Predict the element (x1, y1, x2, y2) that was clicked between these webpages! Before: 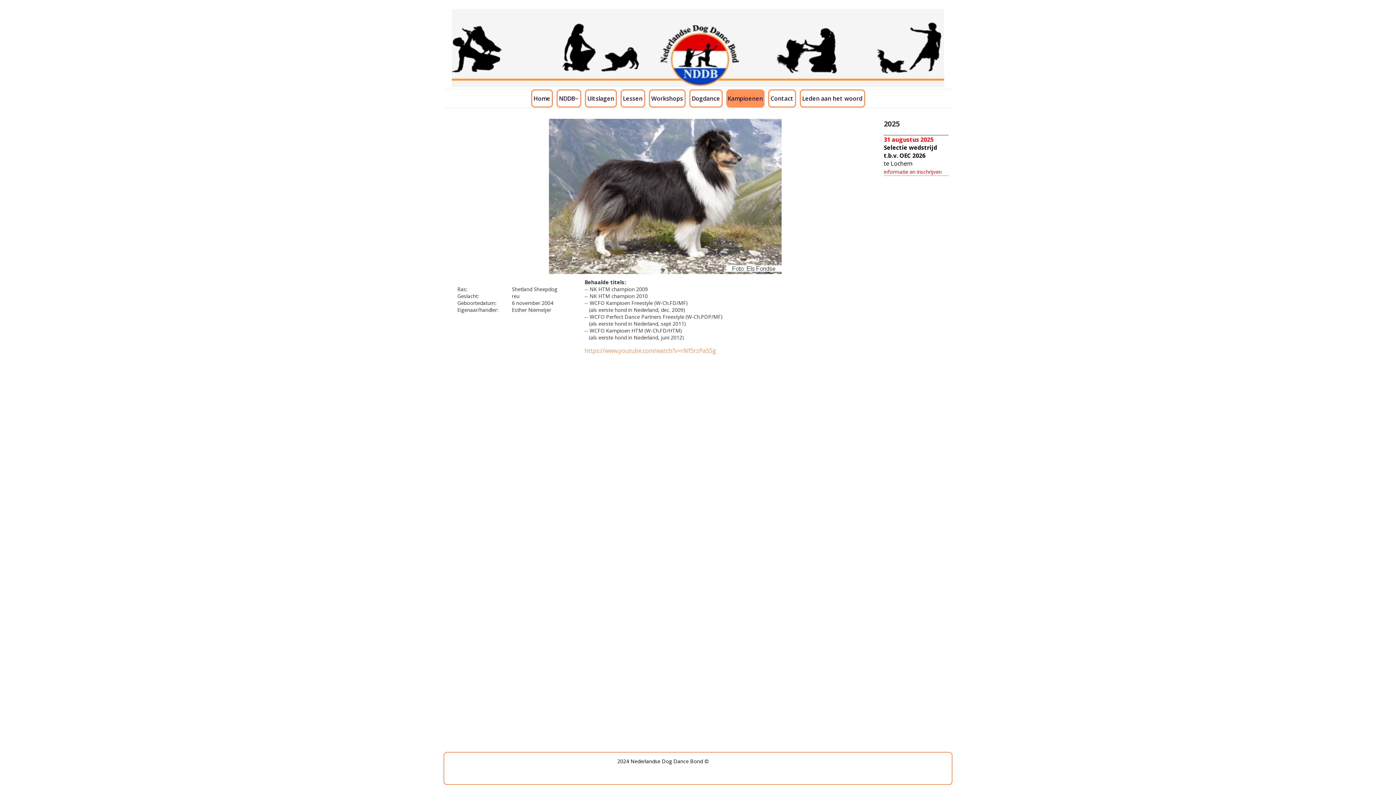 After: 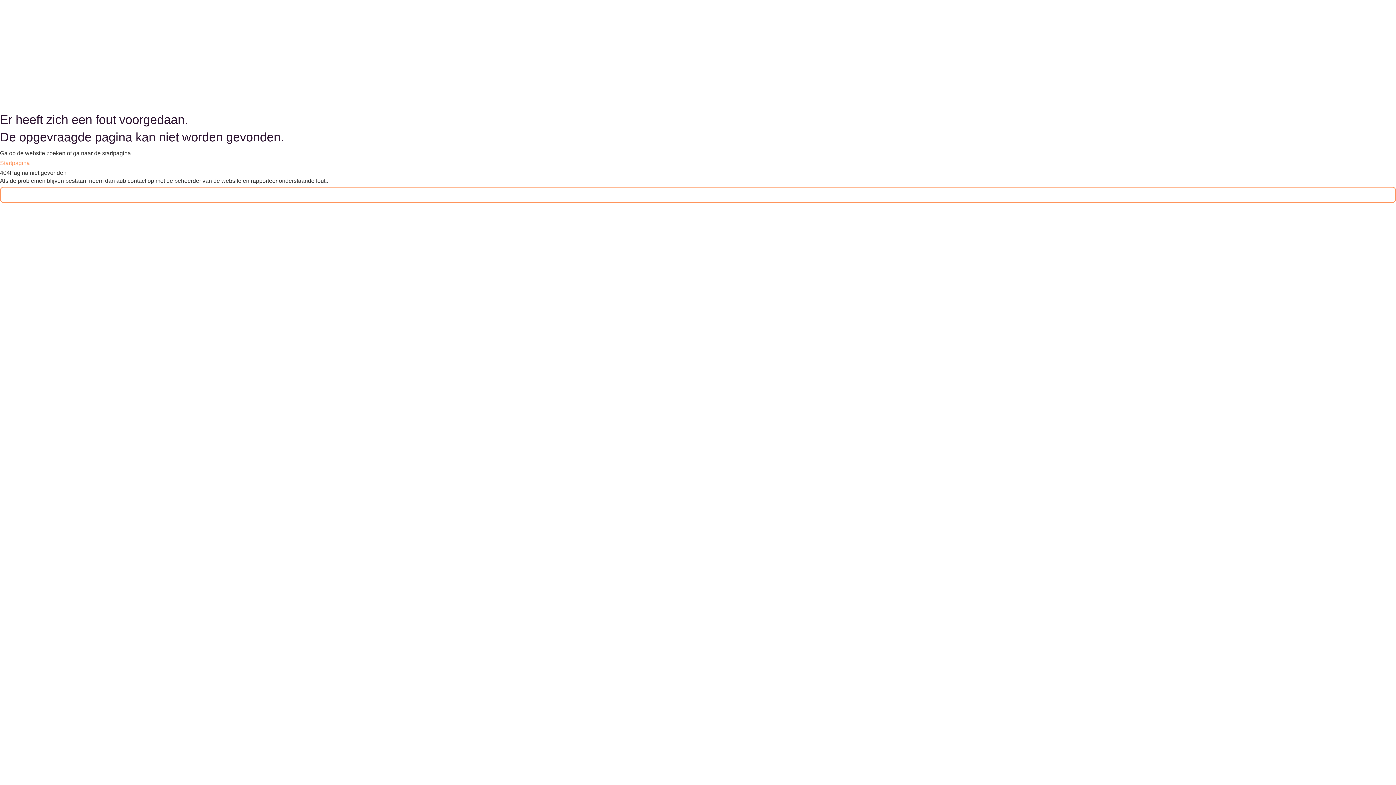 Action: bbox: (883, 168, 941, 175) label: informatie en inschrijven